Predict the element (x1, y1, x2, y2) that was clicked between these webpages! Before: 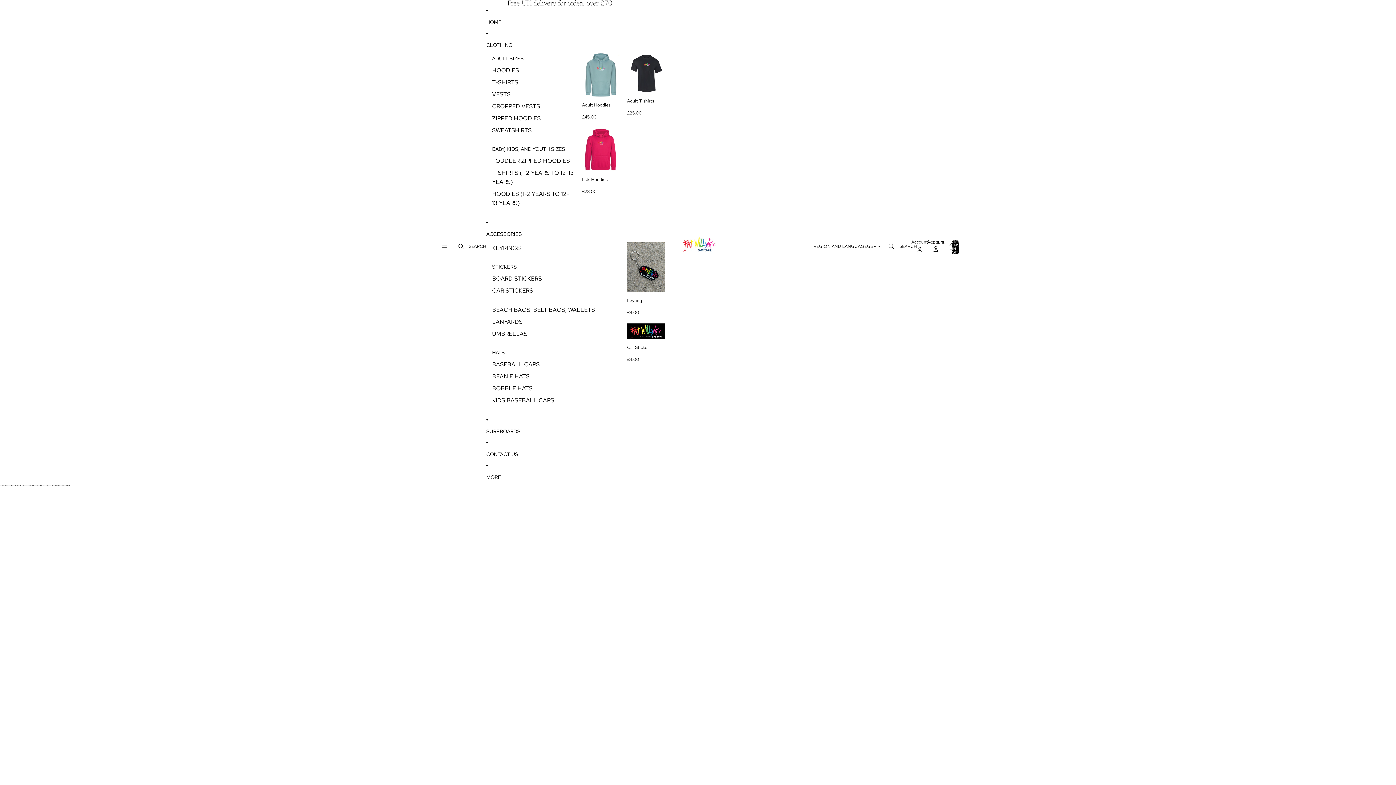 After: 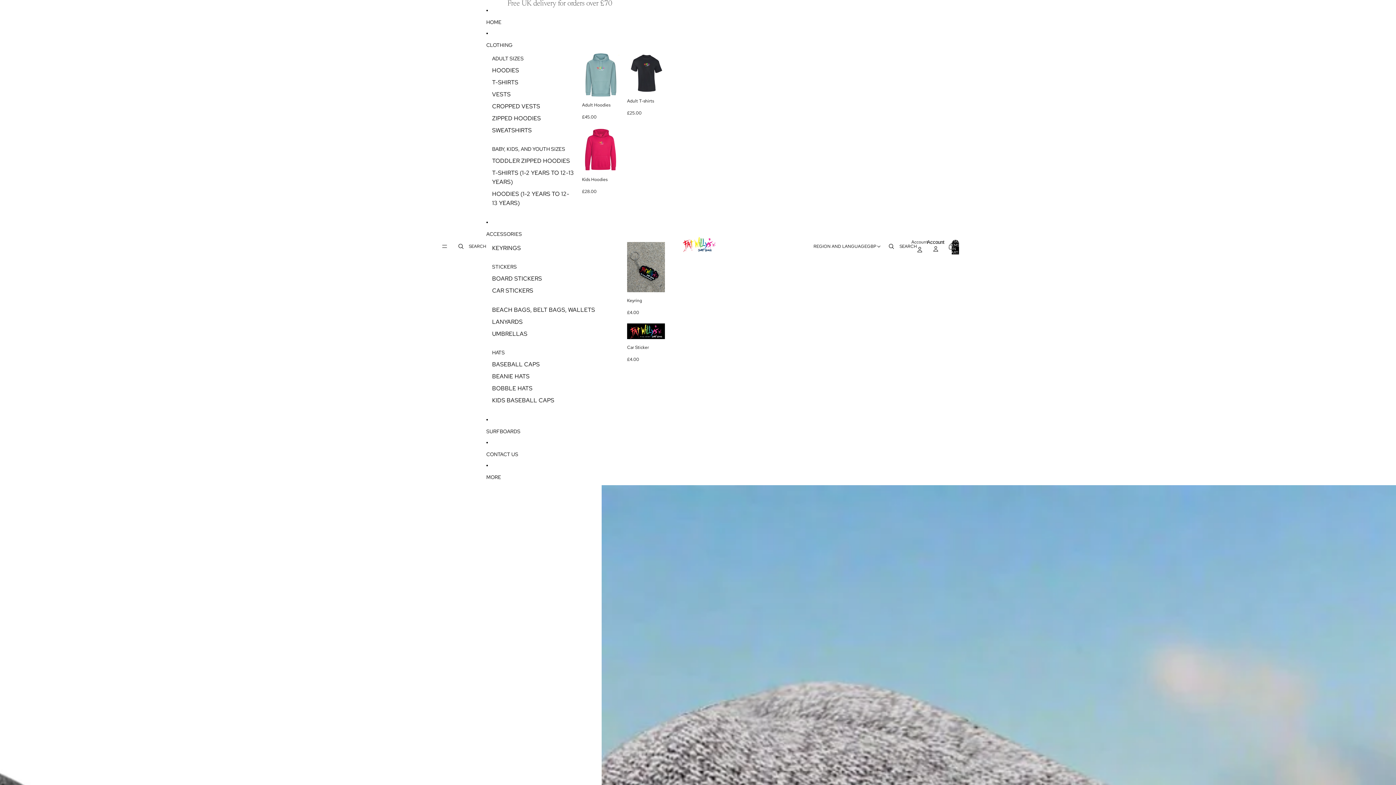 Action: bbox: (492, 370, 529, 382) label: BEANIE HATS